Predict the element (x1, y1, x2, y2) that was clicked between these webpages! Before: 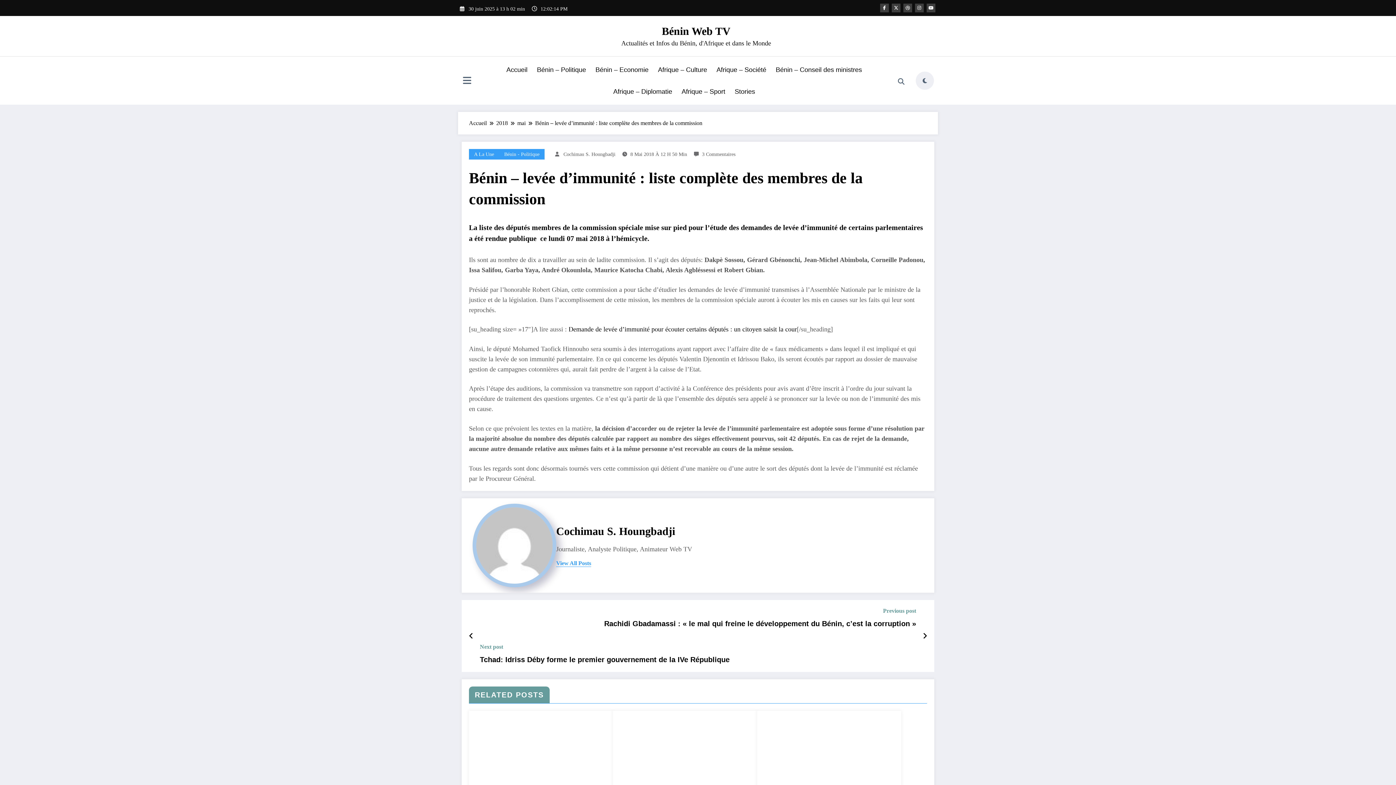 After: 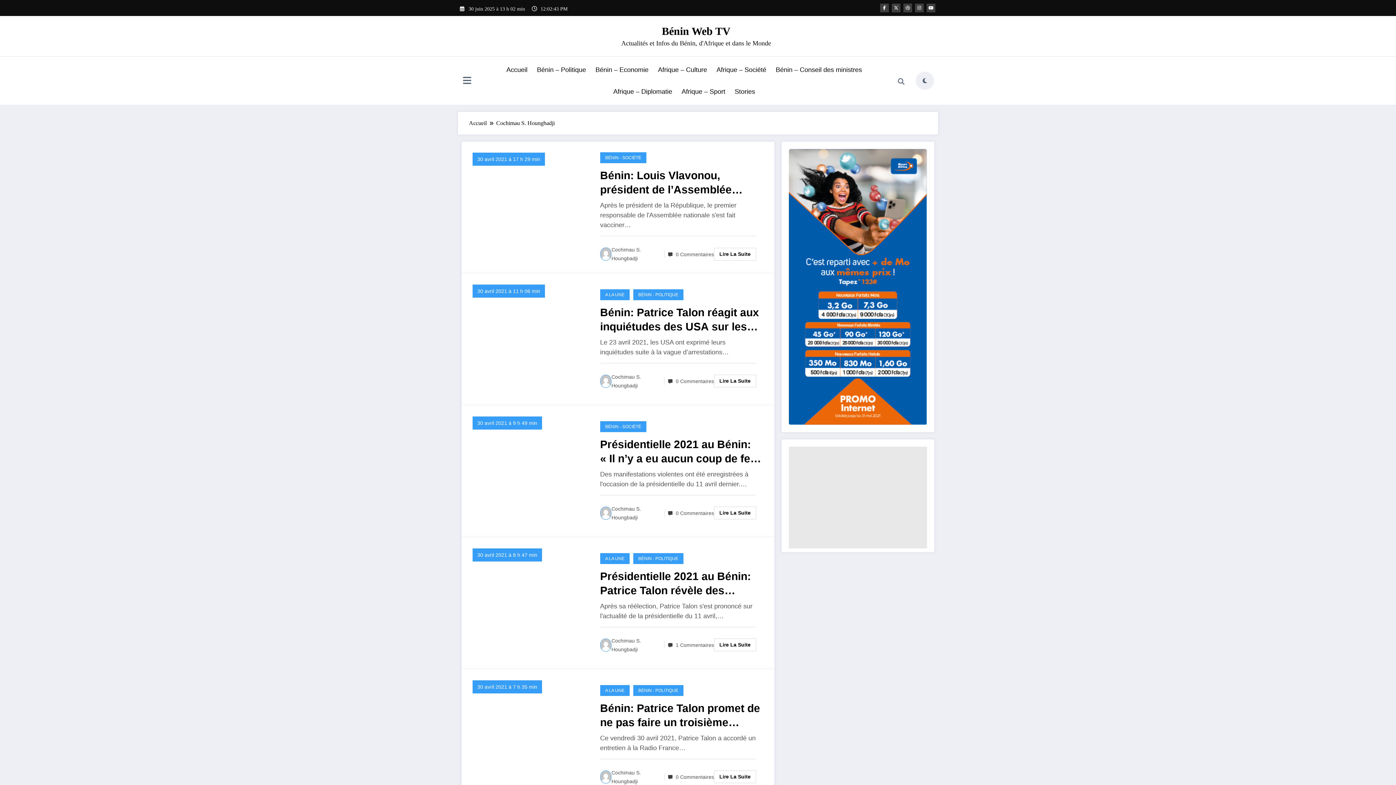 Action: label: Cochimau S. Houngbadji bbox: (563, 151, 615, 157)